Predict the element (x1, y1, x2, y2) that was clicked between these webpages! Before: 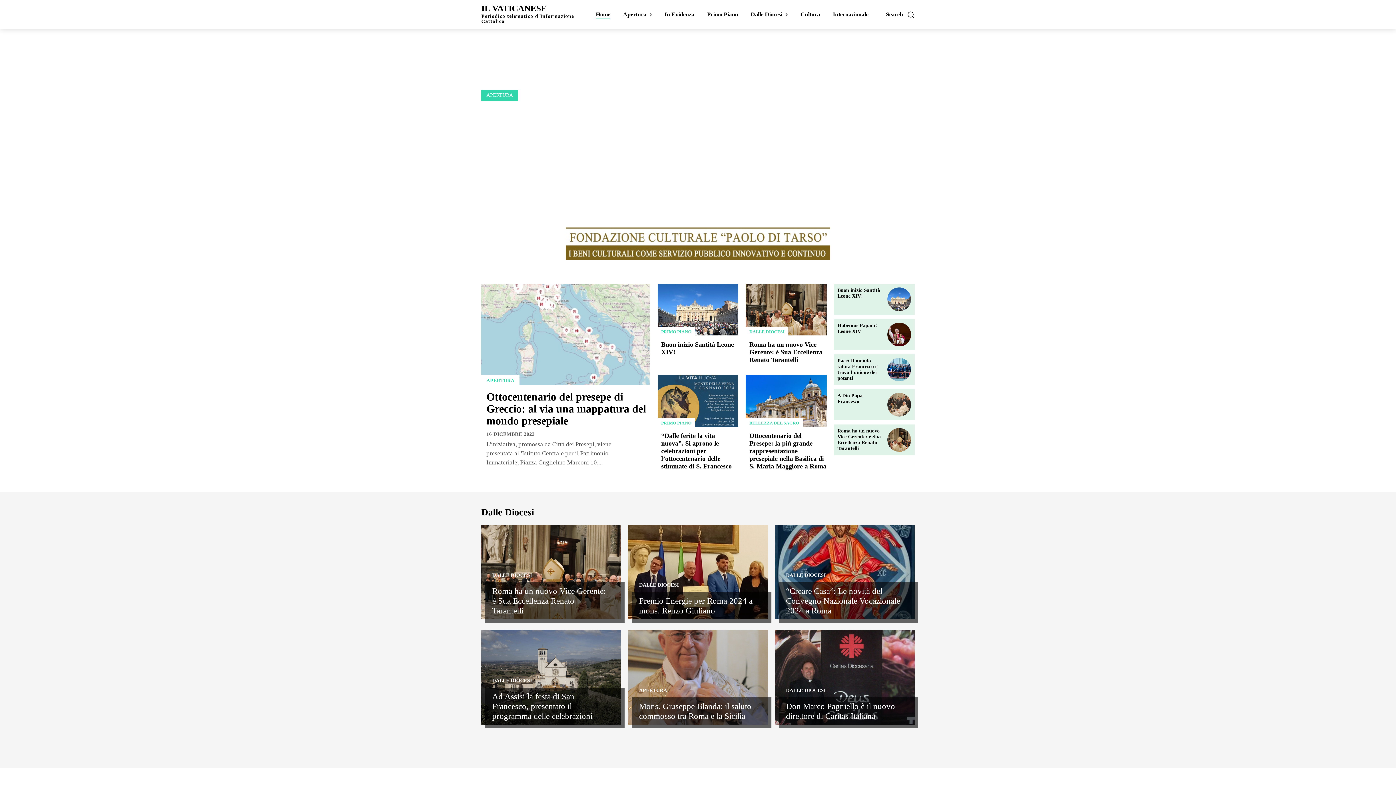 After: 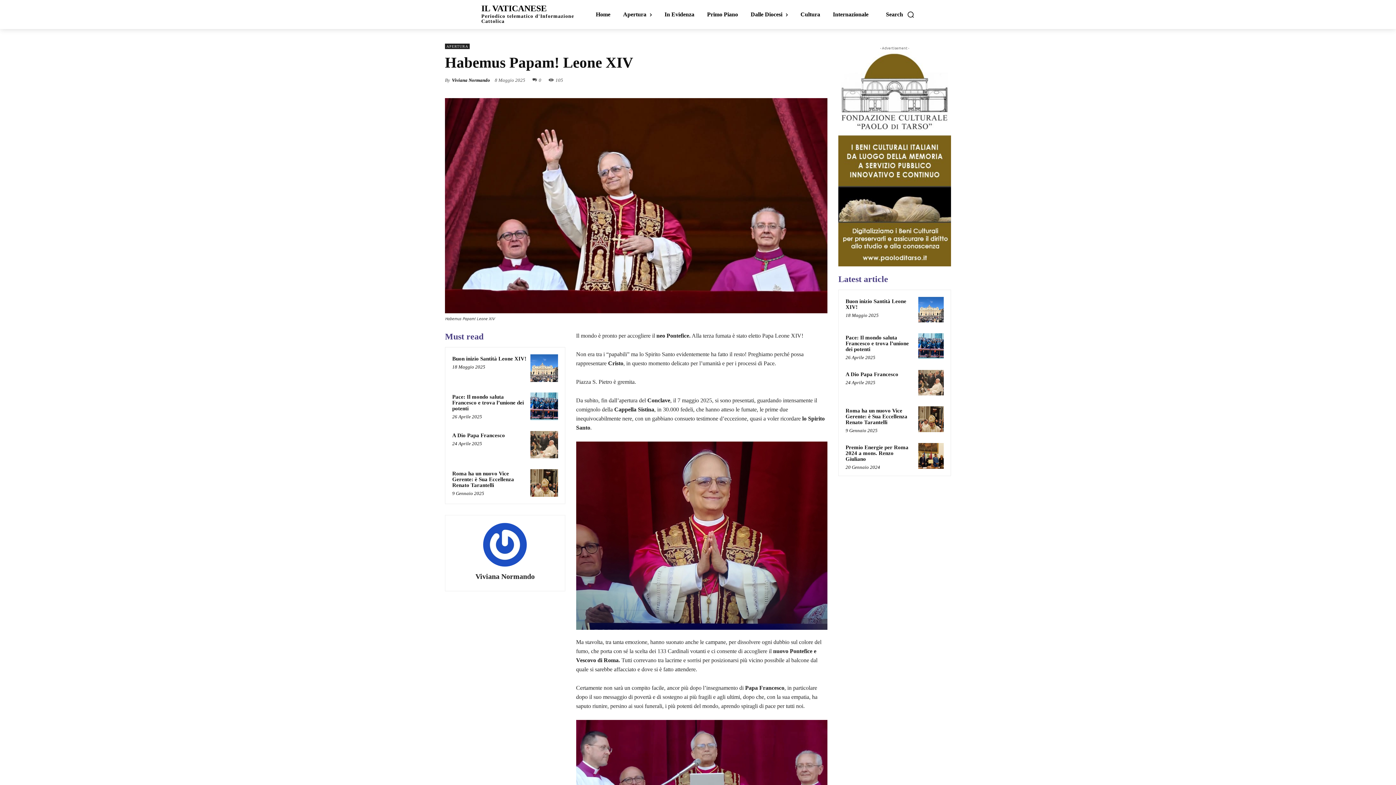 Action: bbox: (837, 322, 877, 334) label: Habemus Papam! Leone XIV